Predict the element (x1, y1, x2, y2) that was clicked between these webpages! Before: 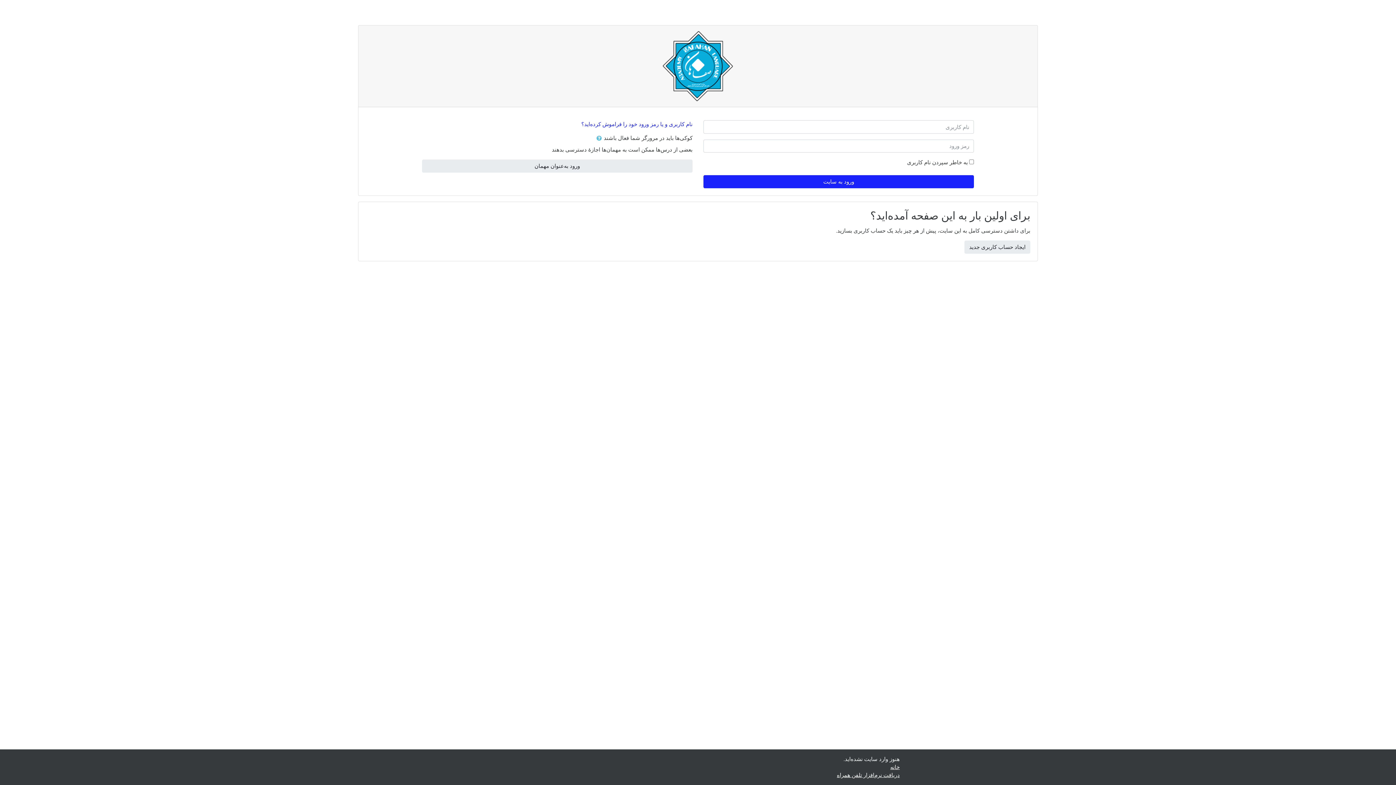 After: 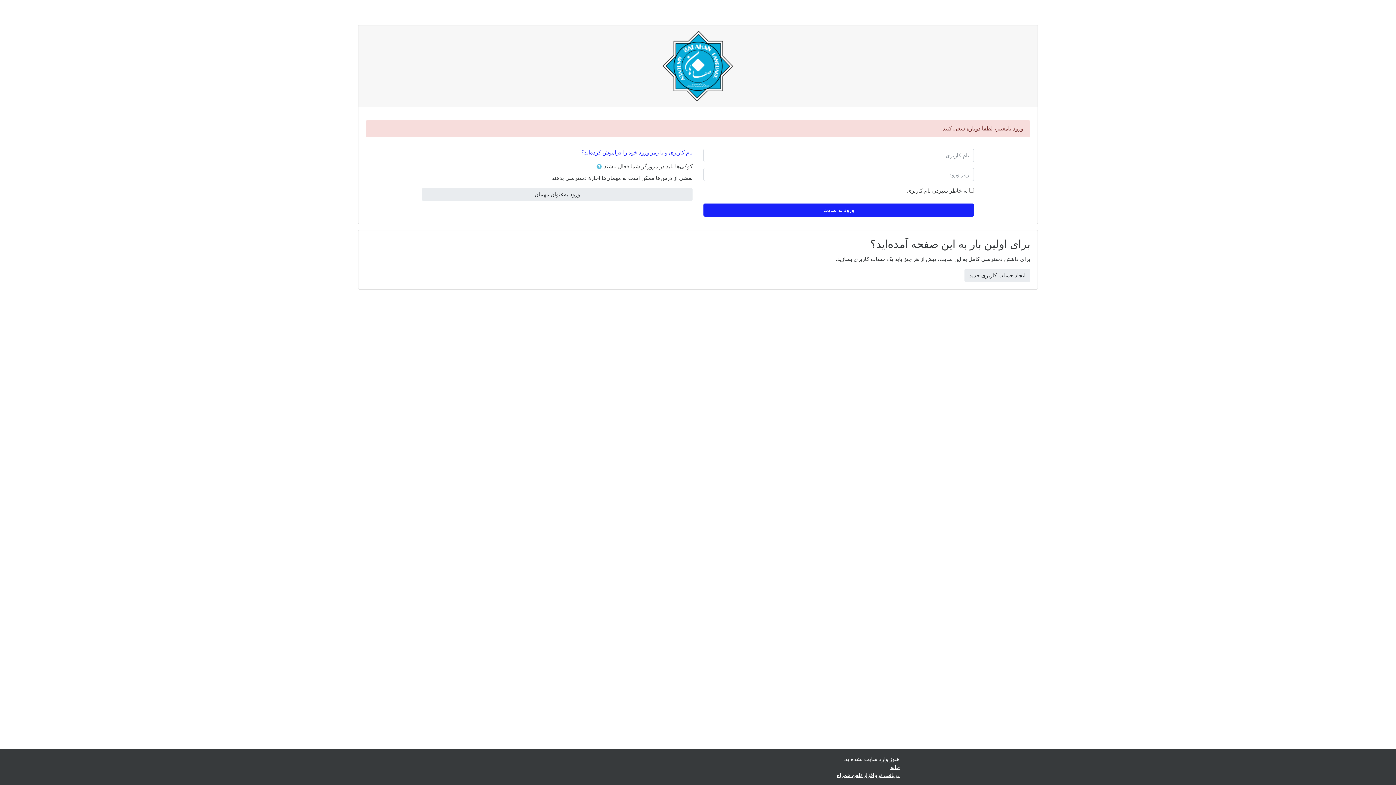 Action: label: ورود به سایت bbox: (703, 175, 974, 188)